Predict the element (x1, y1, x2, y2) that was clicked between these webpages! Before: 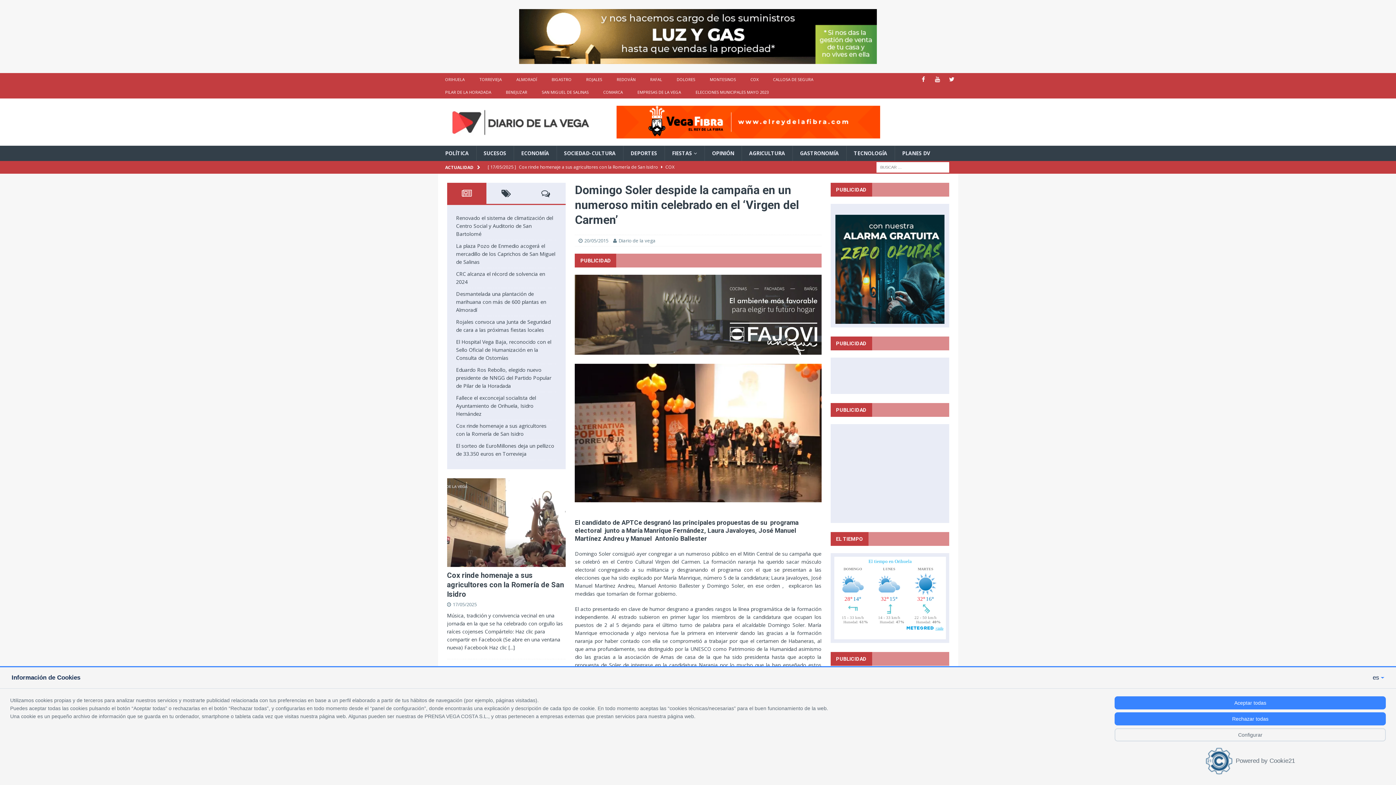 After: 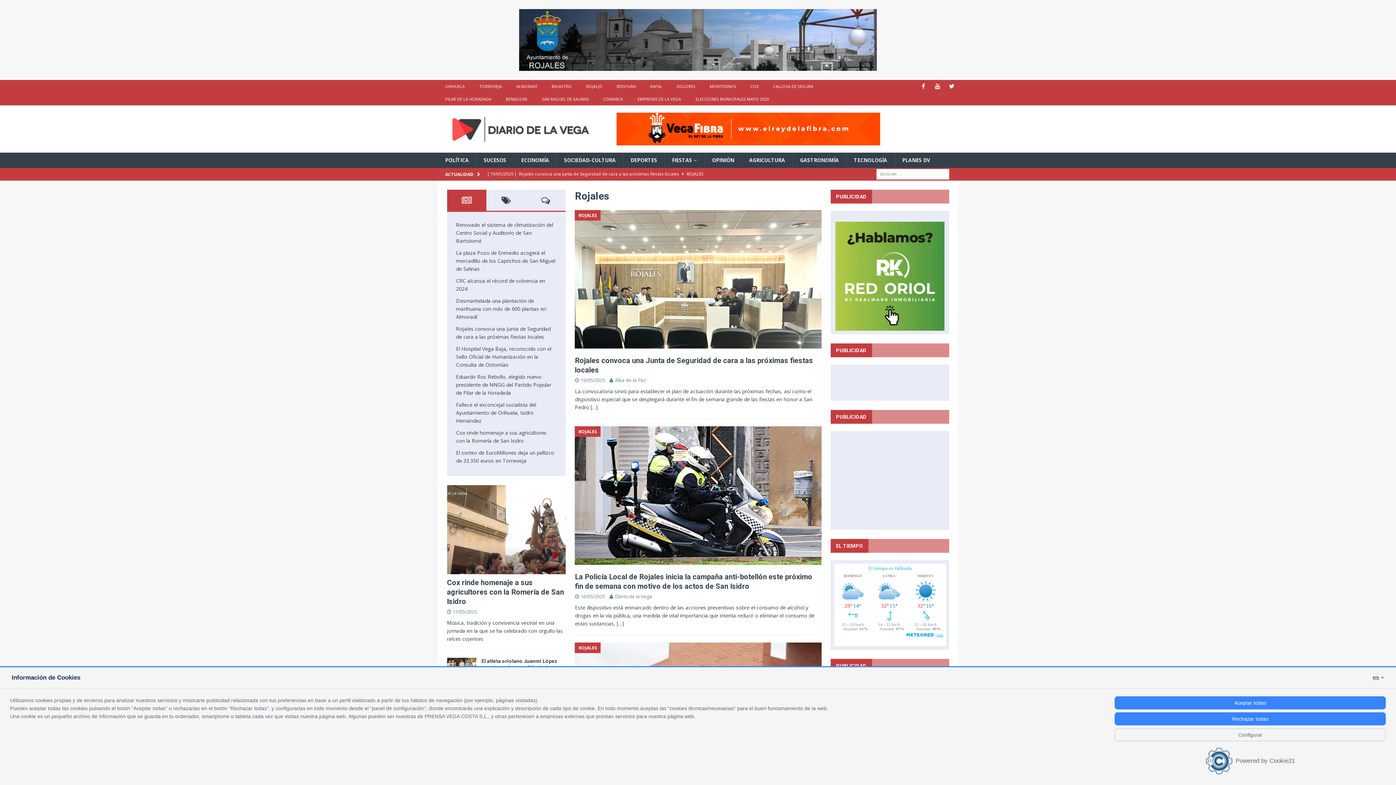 Action: label: ROJALES bbox: (579, 72, 609, 85)